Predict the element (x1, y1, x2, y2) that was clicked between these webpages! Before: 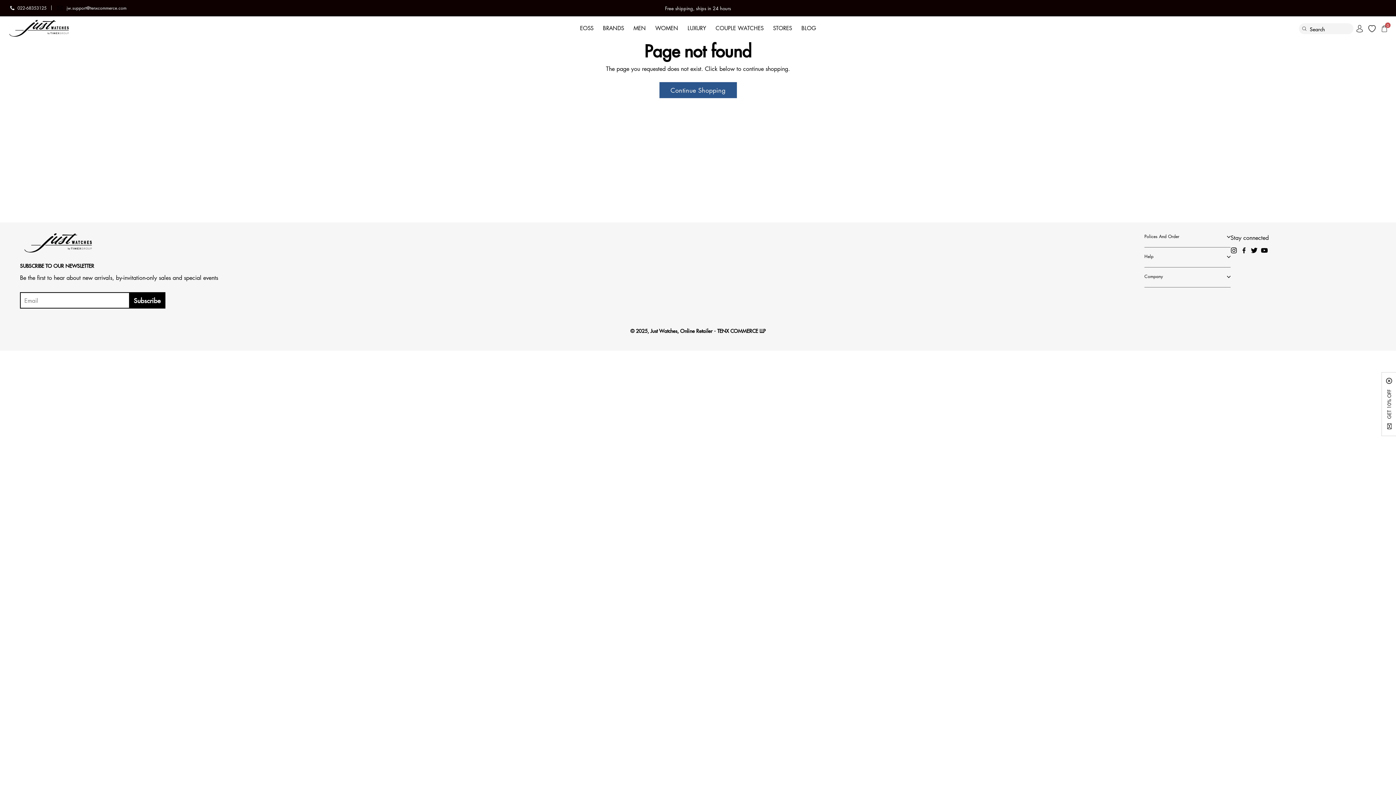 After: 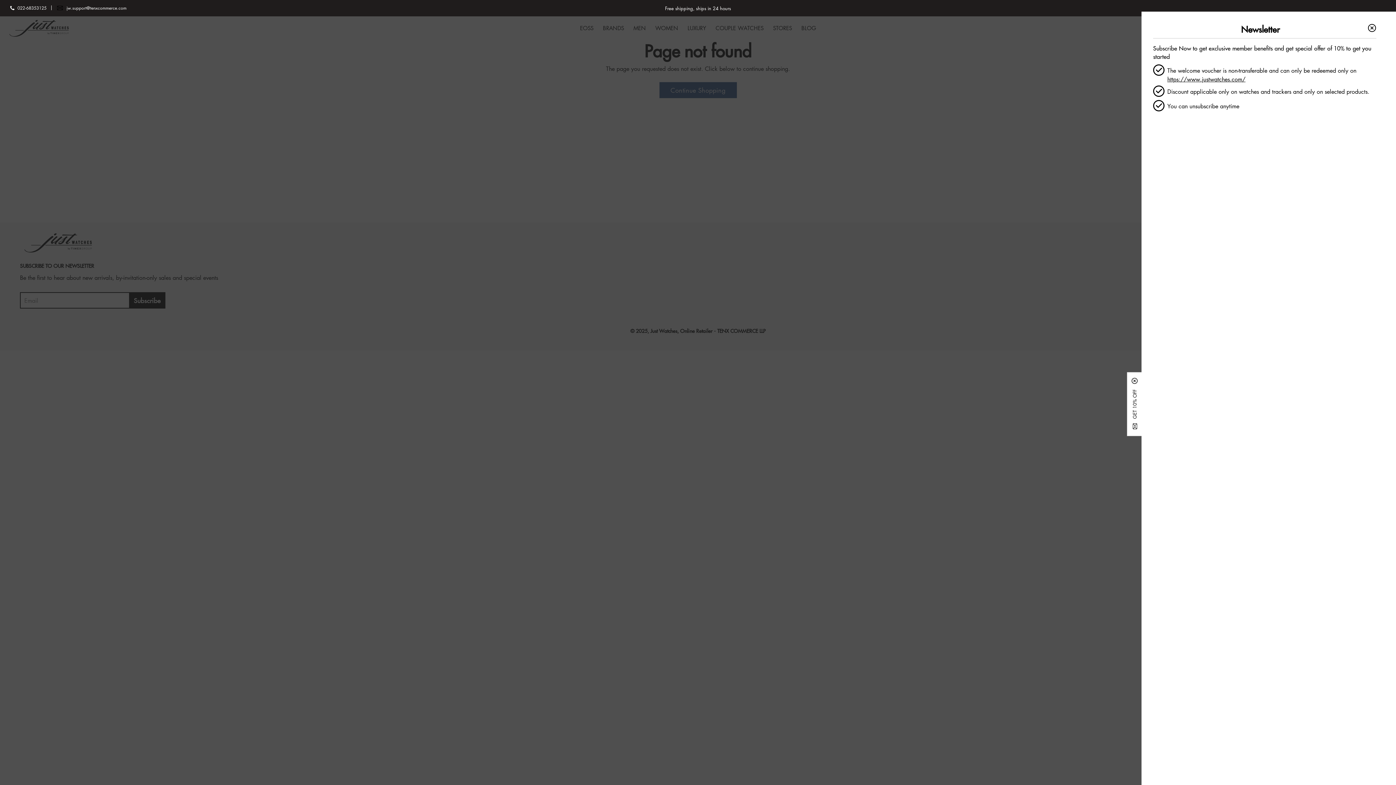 Action: bbox: (1385, 384, 1392, 432) label: GET 10% OFF